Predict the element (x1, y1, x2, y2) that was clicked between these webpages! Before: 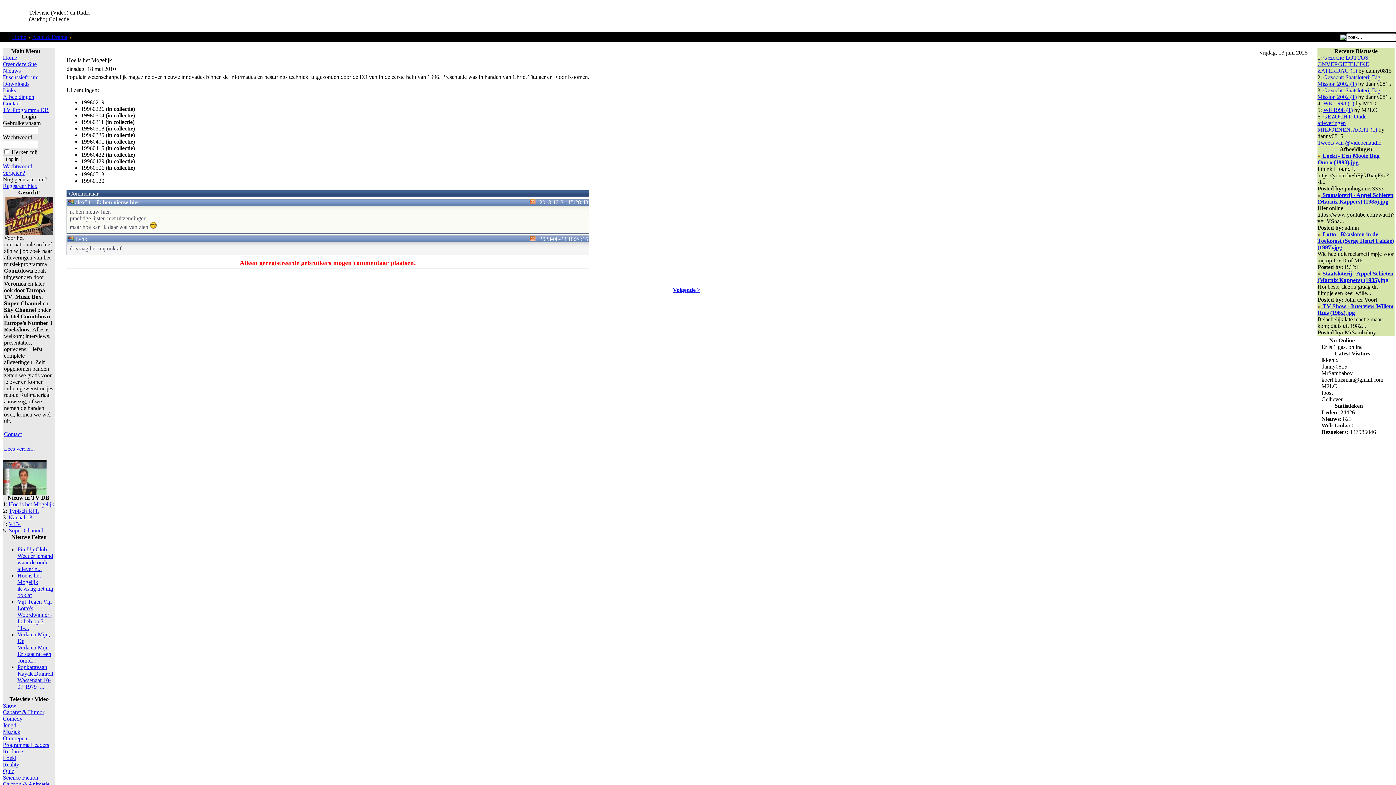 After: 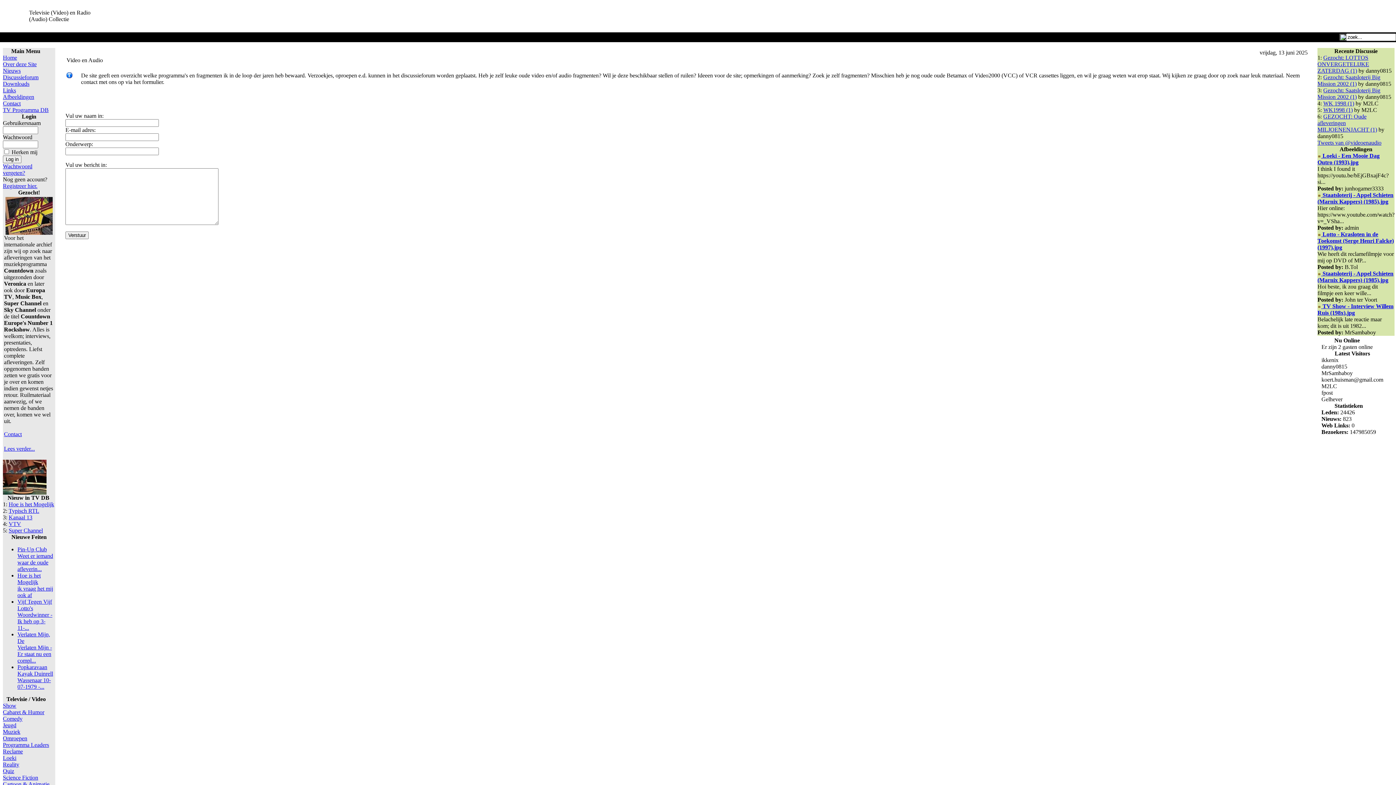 Action: label: Contact bbox: (4, 431, 21, 437)